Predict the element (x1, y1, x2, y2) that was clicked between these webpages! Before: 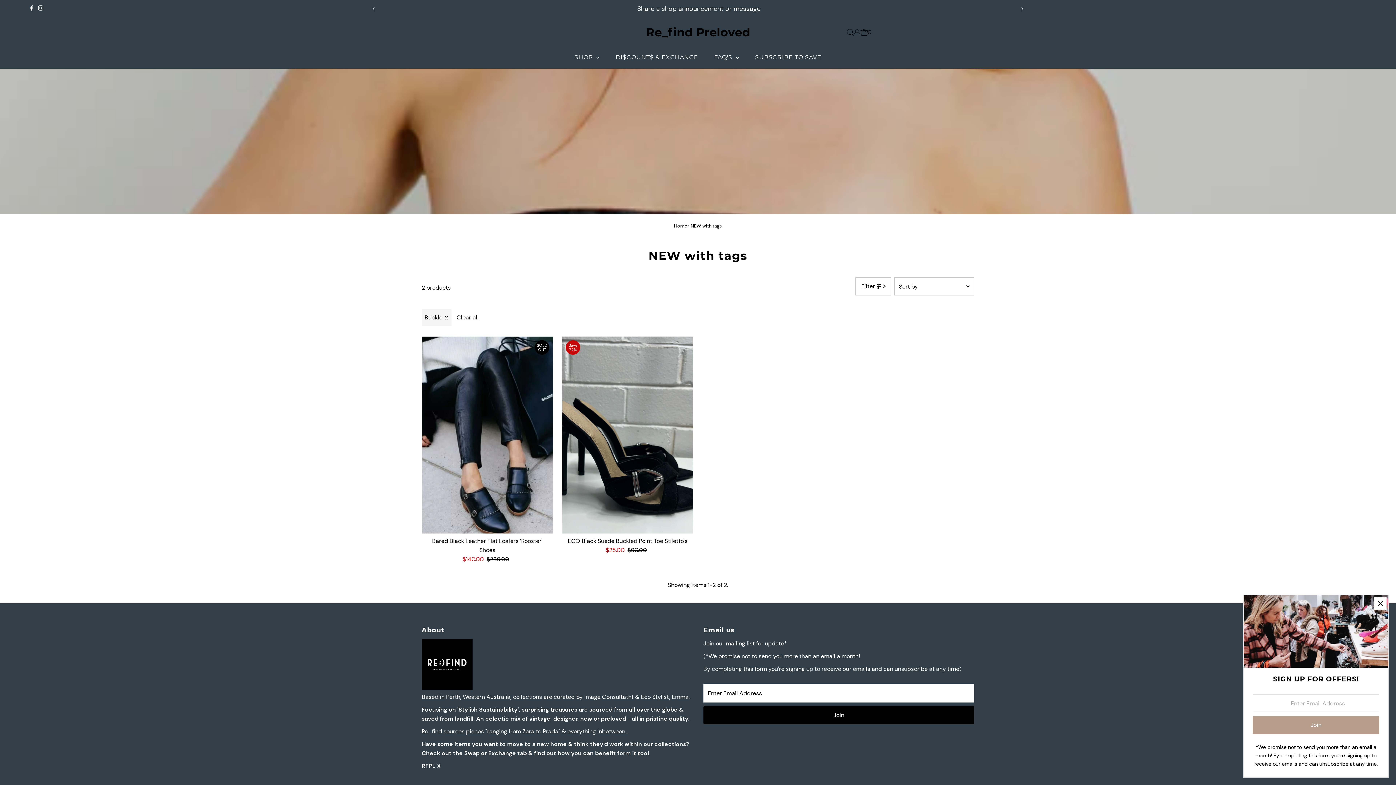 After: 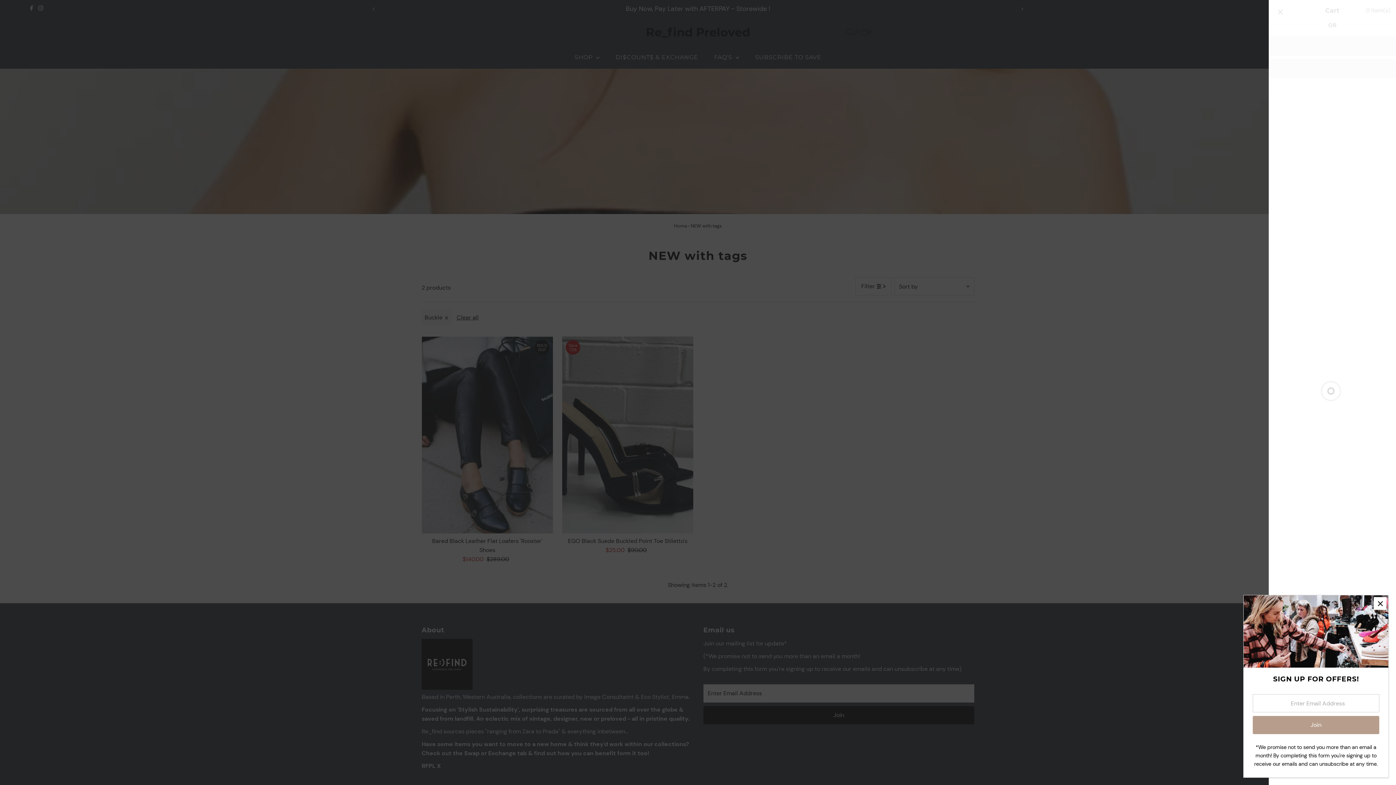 Action: bbox: (860, 28, 871, 35) label: Open cart